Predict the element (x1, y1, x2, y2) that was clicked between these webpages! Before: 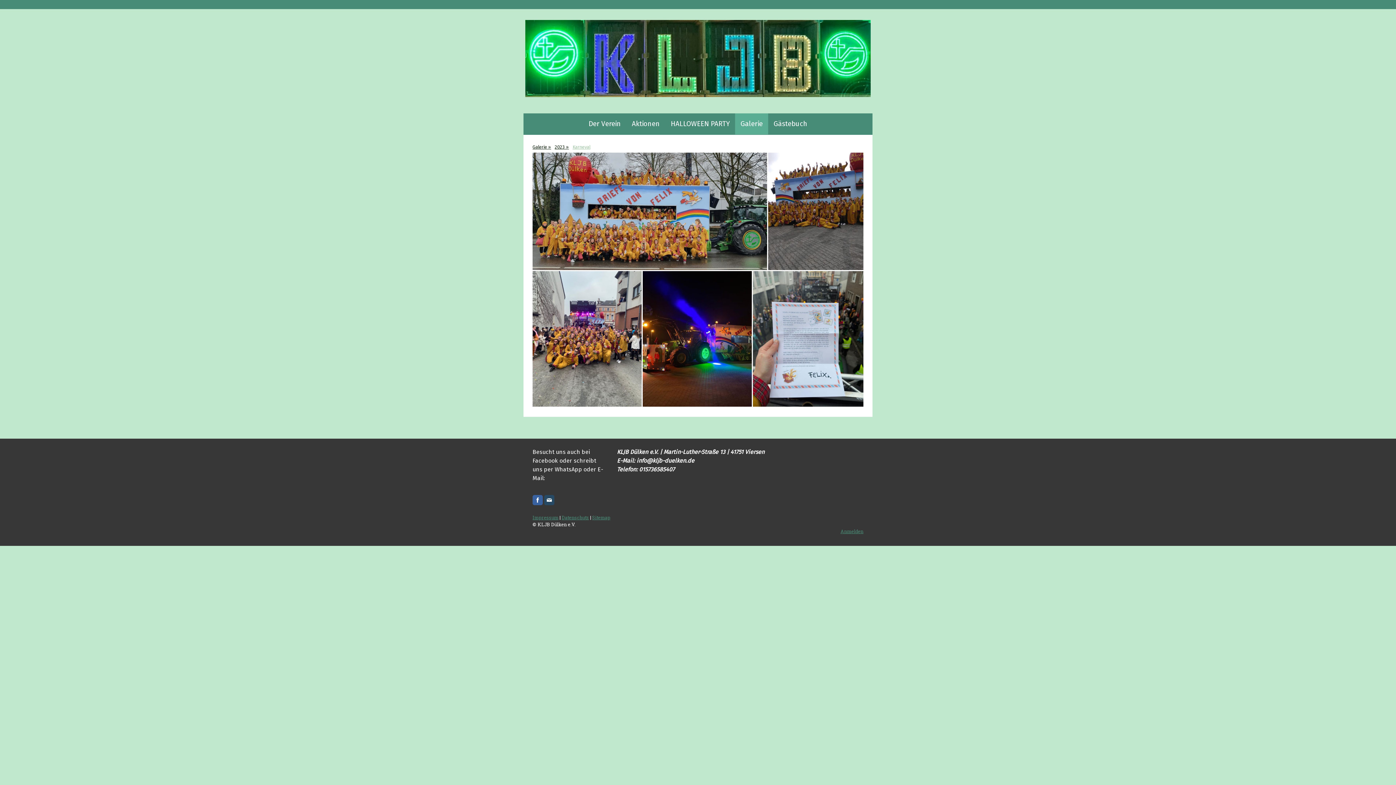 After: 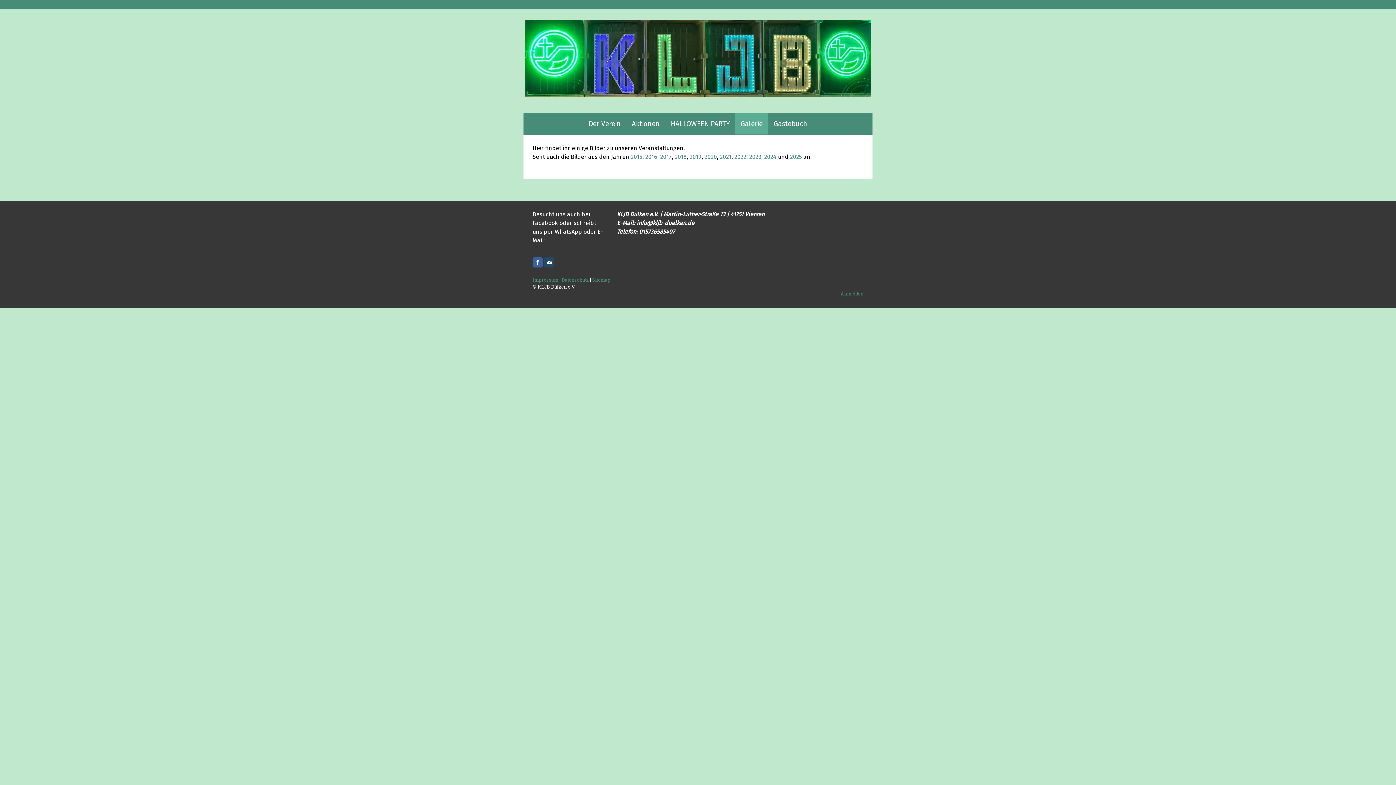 Action: label: Galerie bbox: (530, 140, 553, 153)